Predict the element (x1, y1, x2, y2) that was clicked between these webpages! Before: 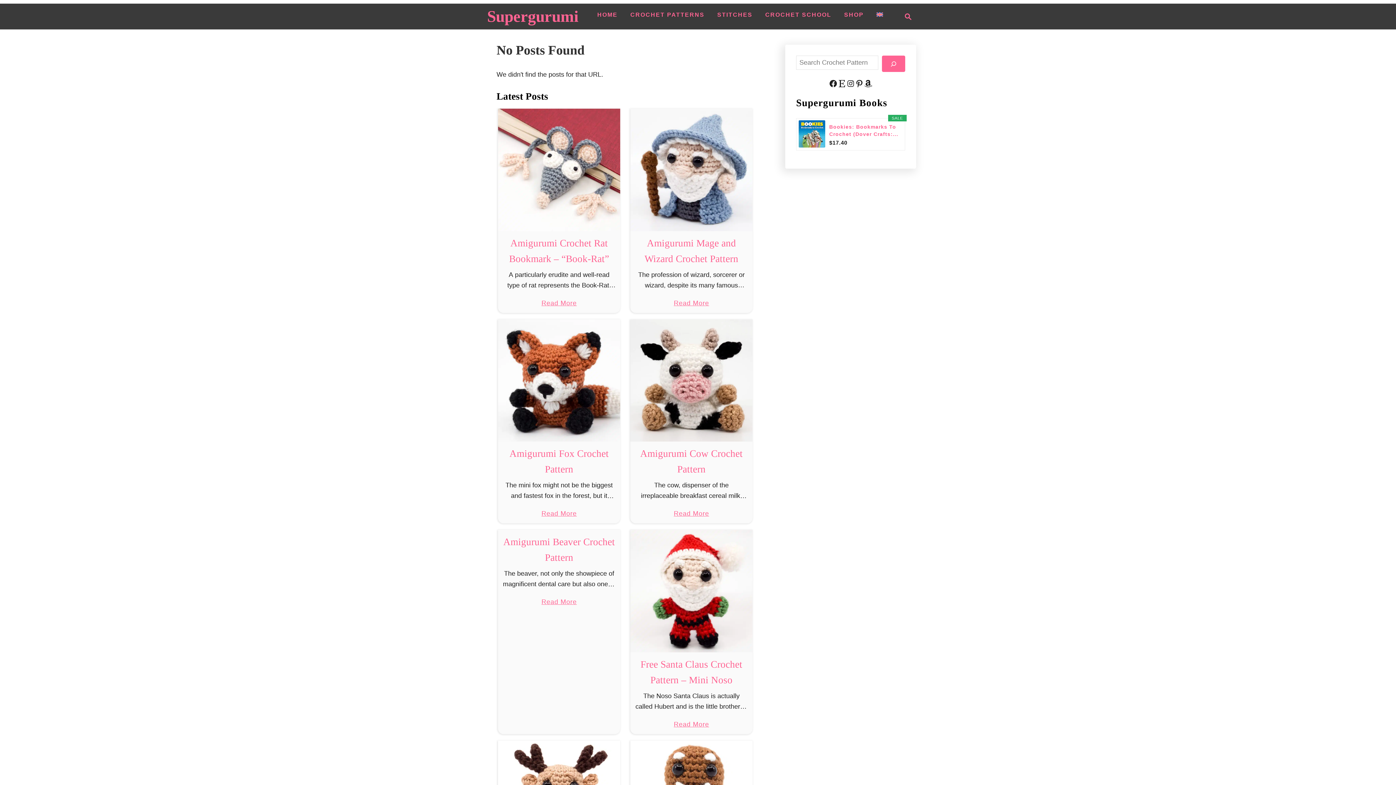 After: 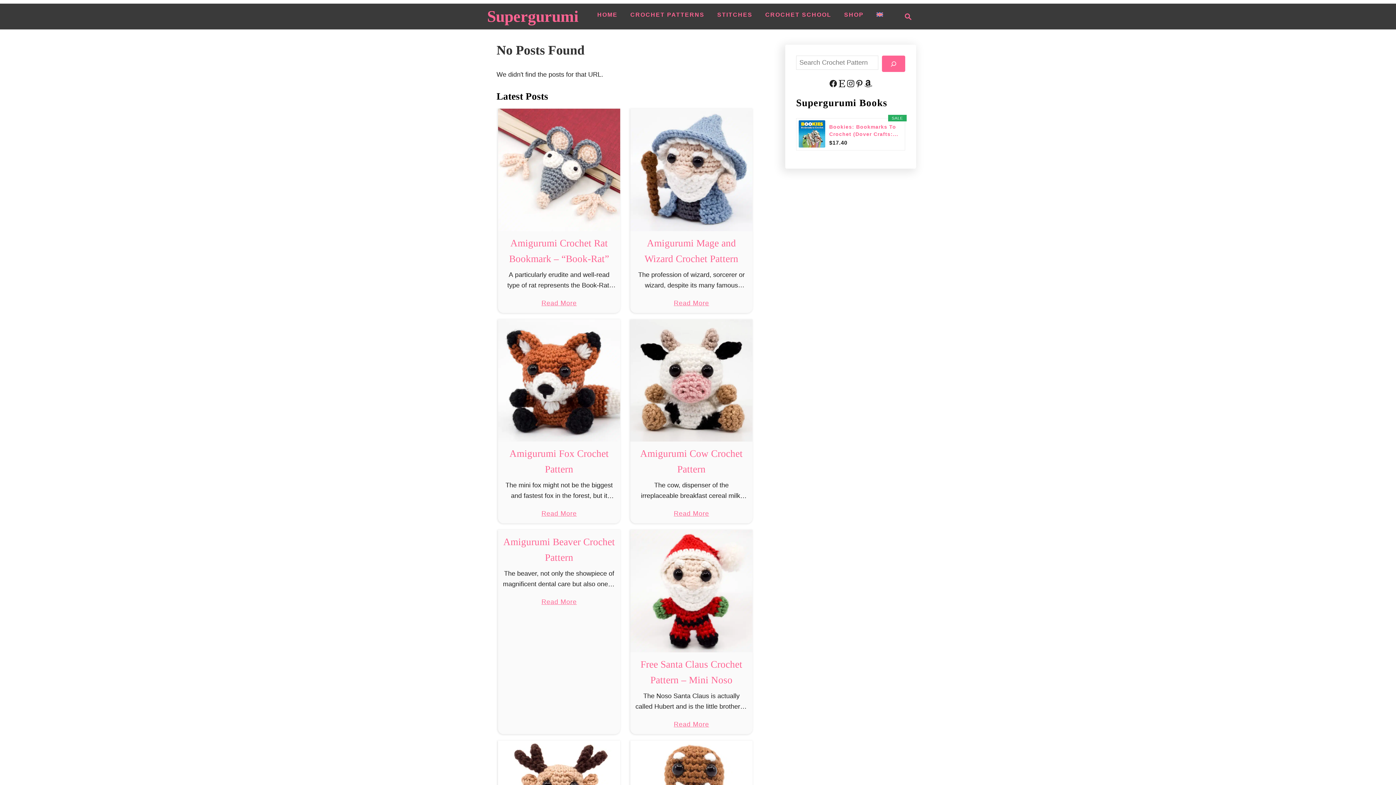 Action: label: Instagram bbox: (846, 79, 855, 88)